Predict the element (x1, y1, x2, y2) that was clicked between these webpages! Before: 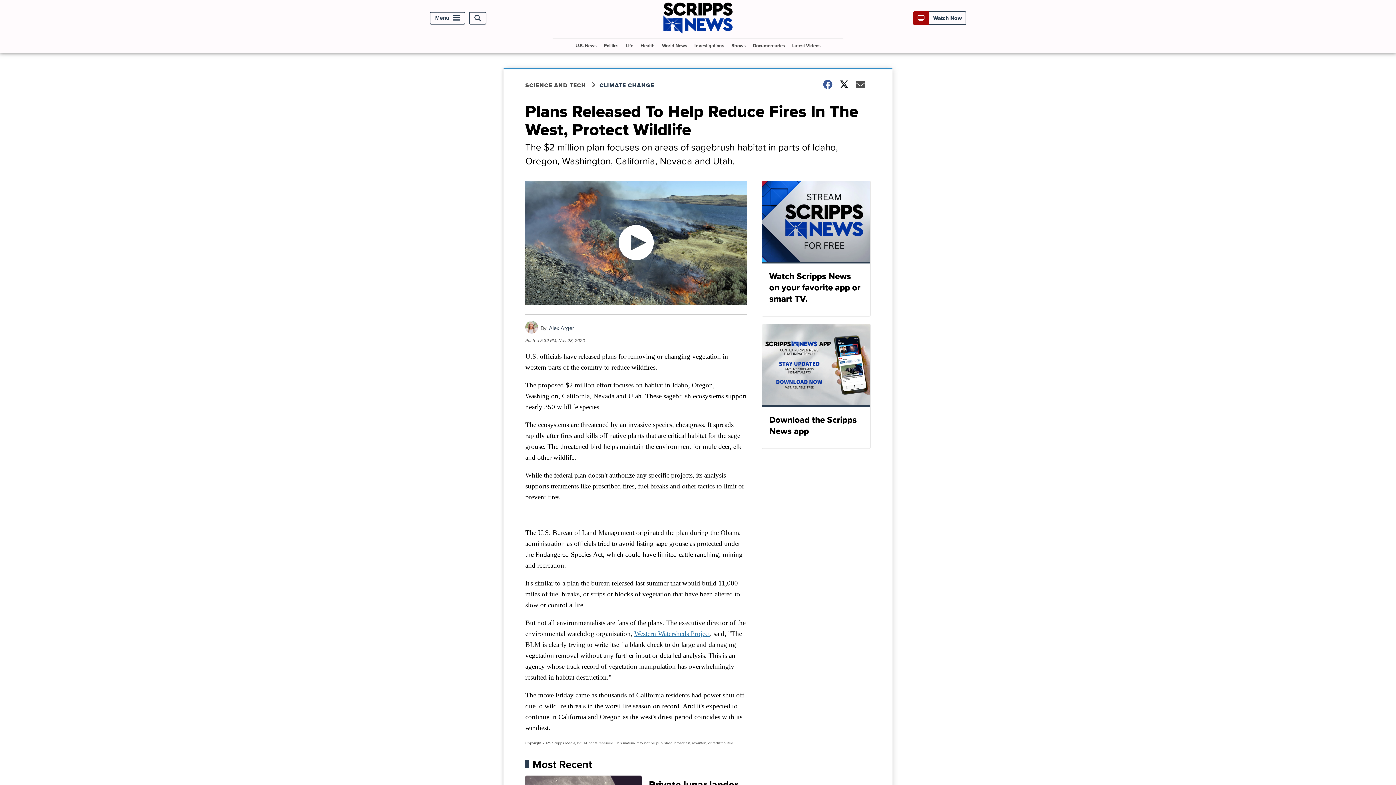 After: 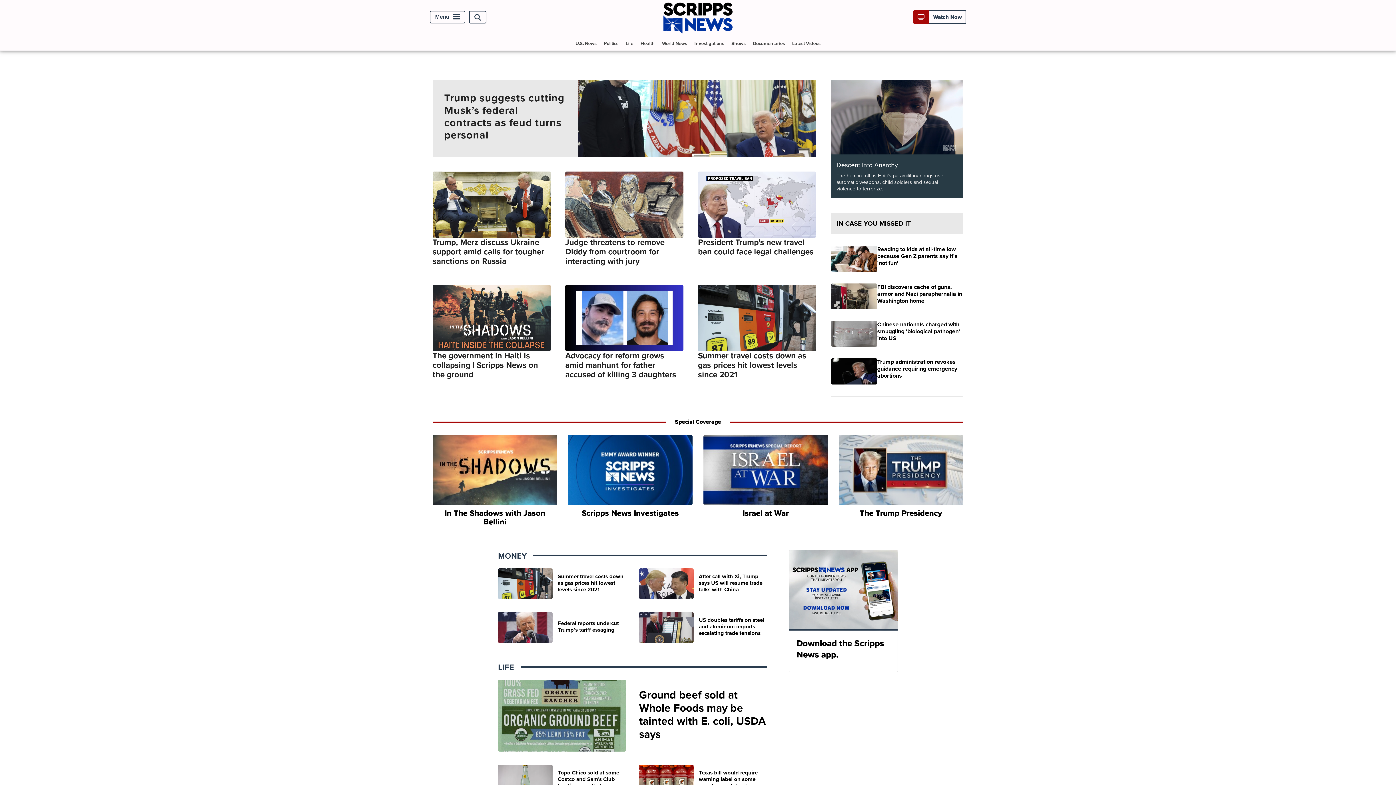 Action: bbox: (532, 760, 747, 768) label: Most Recent